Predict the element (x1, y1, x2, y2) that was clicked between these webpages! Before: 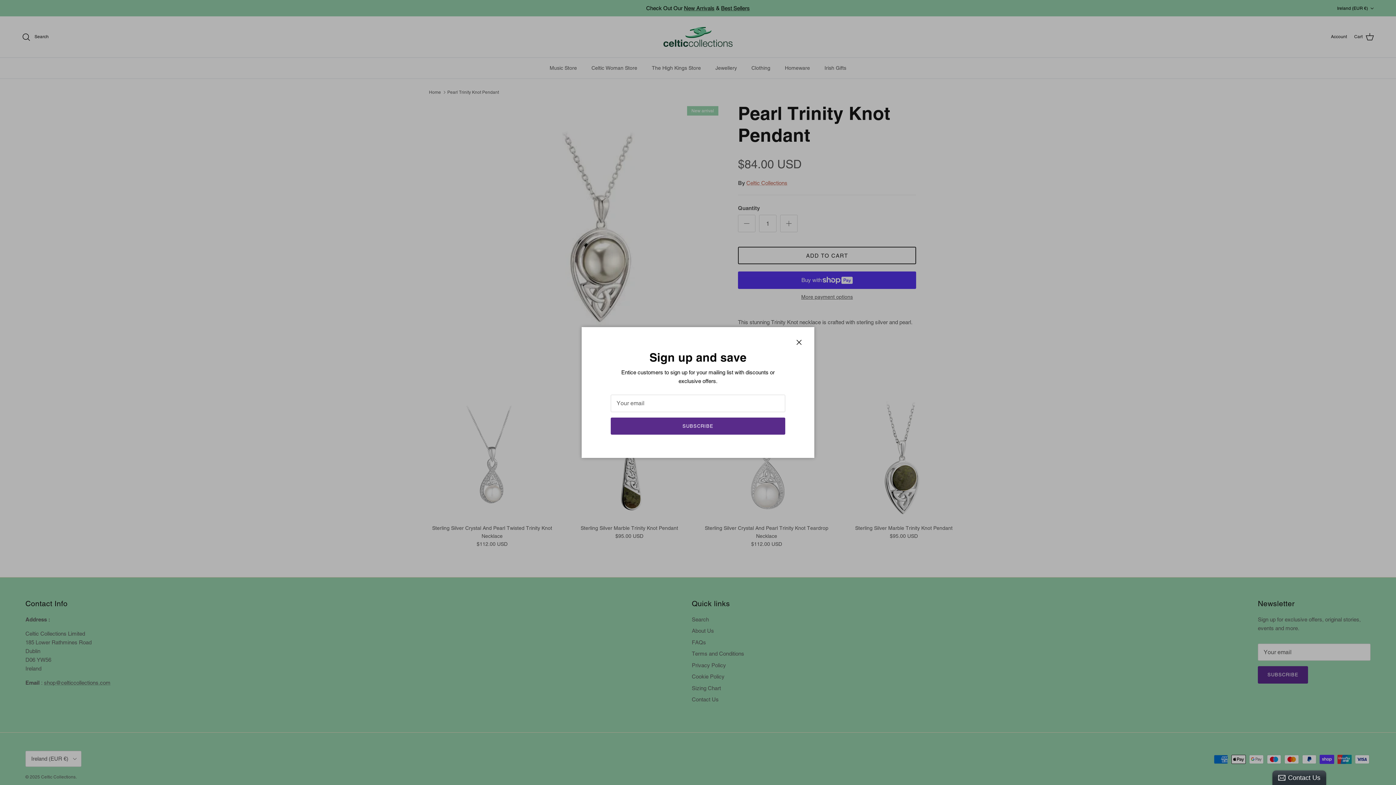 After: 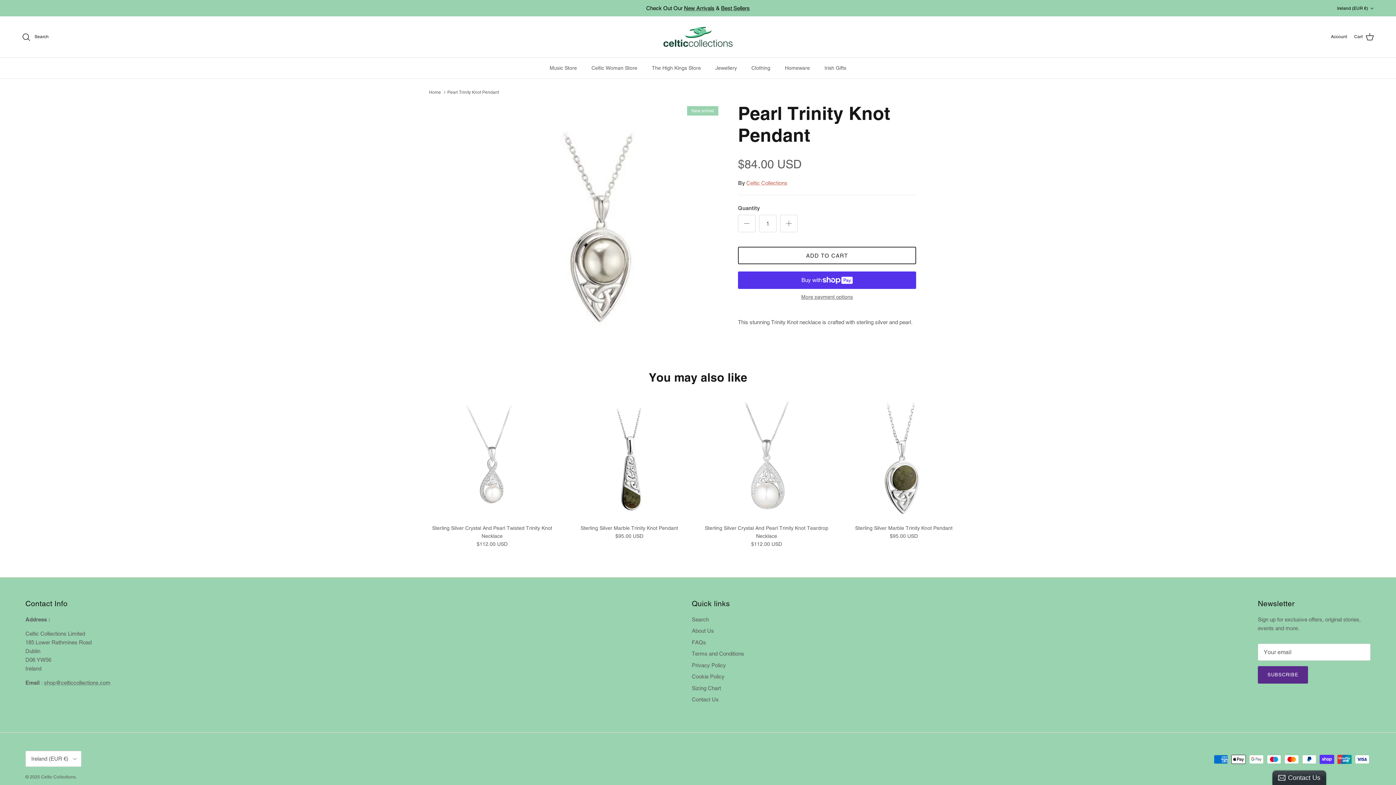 Action: bbox: (772, 346, 785, 358) label: Close